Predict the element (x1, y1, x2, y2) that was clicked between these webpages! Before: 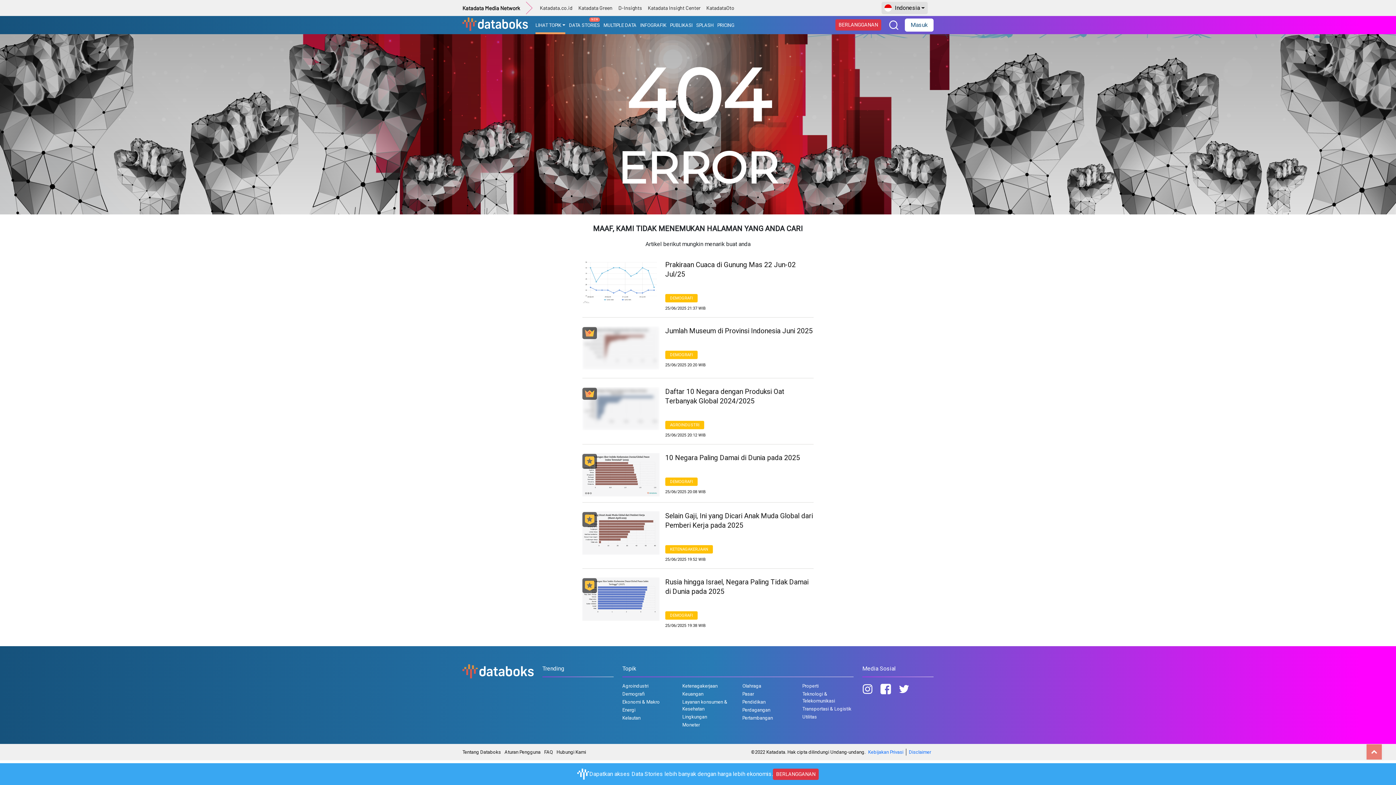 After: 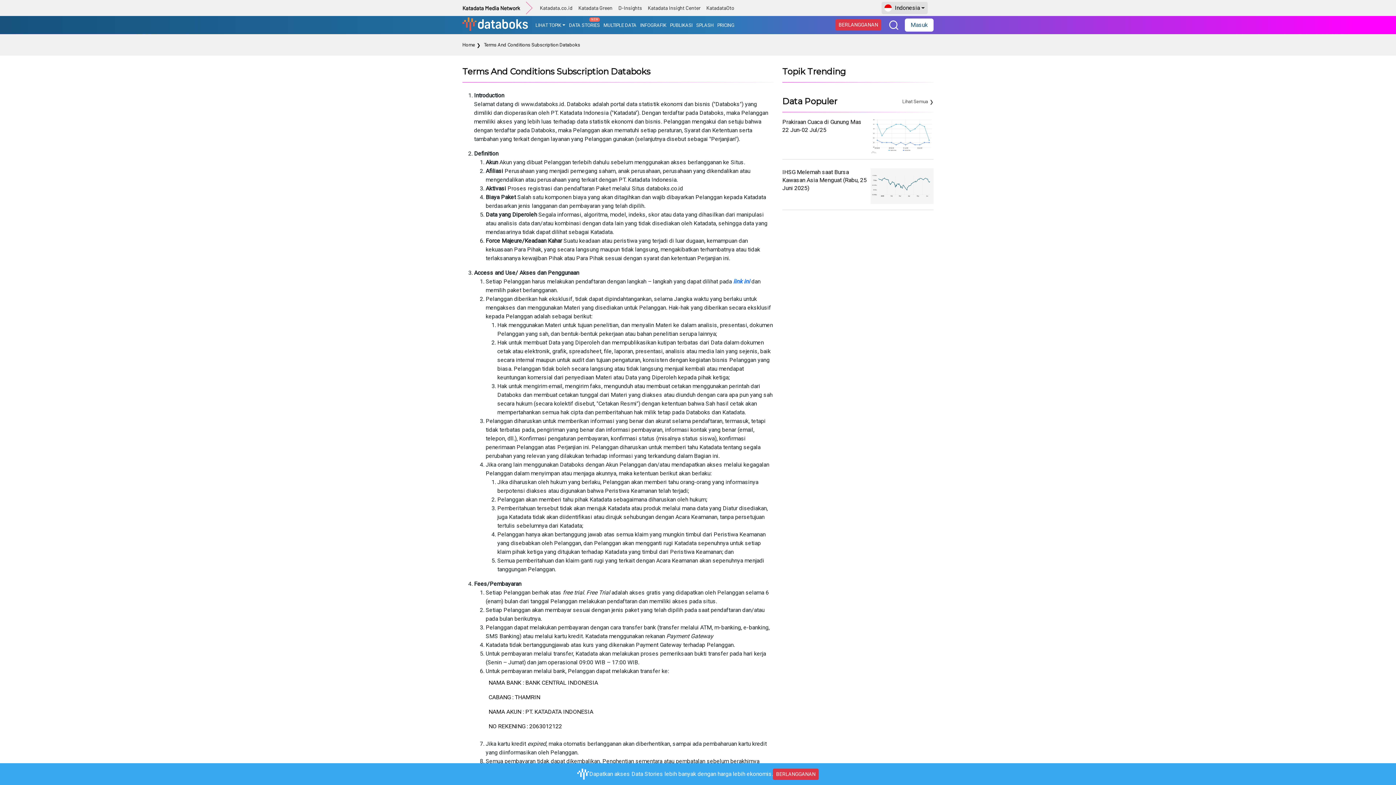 Action: bbox: (504, 747, 540, 757) label: Aturan Pengguna